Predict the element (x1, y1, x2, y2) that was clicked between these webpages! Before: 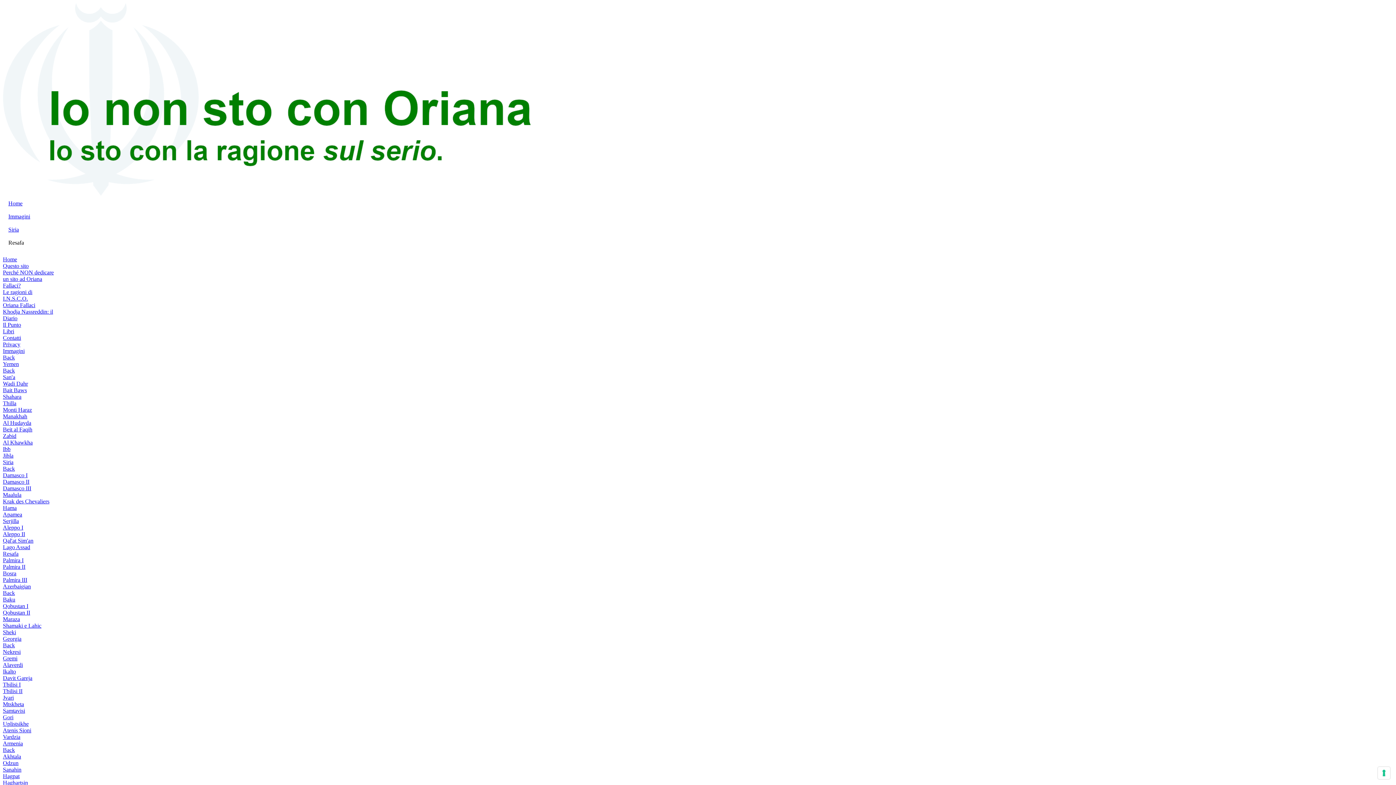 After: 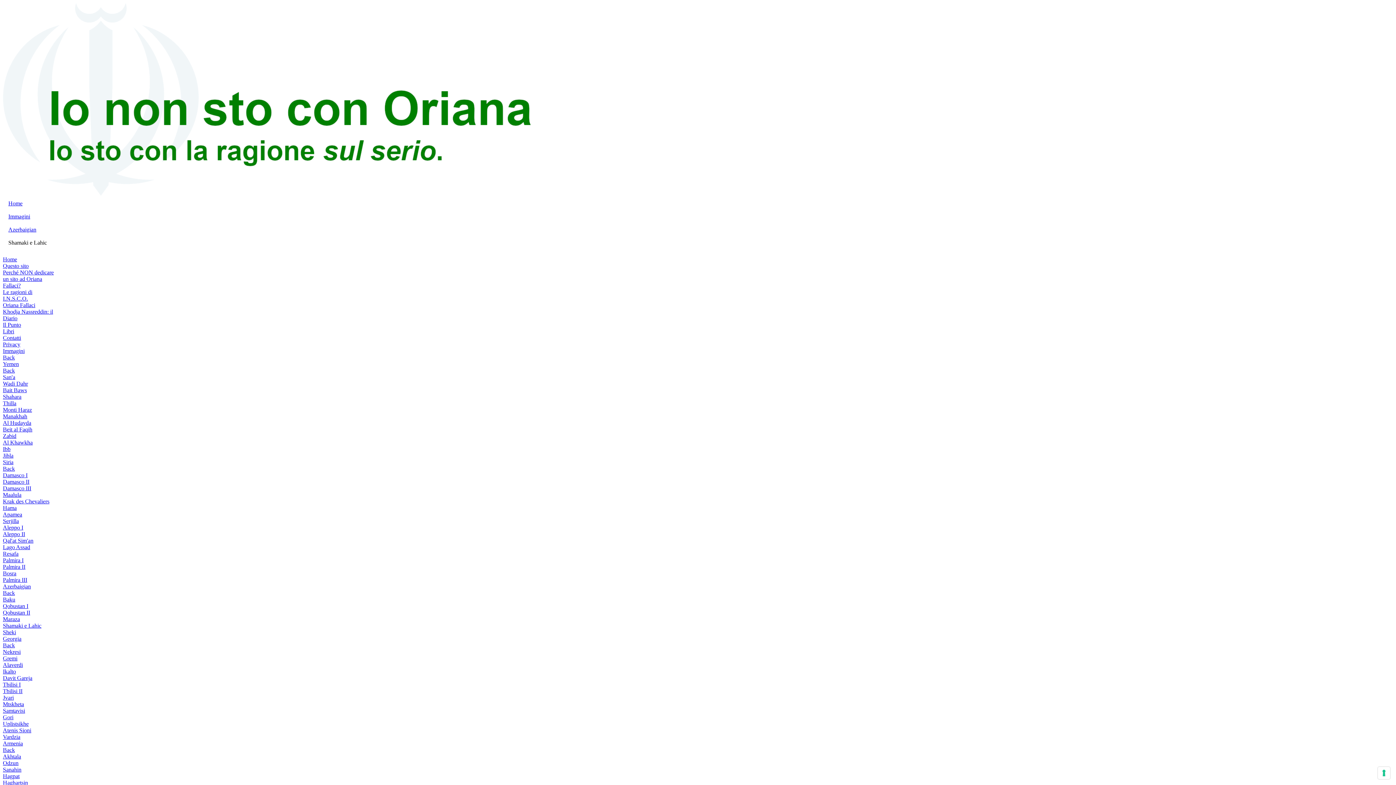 Action: label: Shamaki e Lahic bbox: (2, 622, 57, 629)